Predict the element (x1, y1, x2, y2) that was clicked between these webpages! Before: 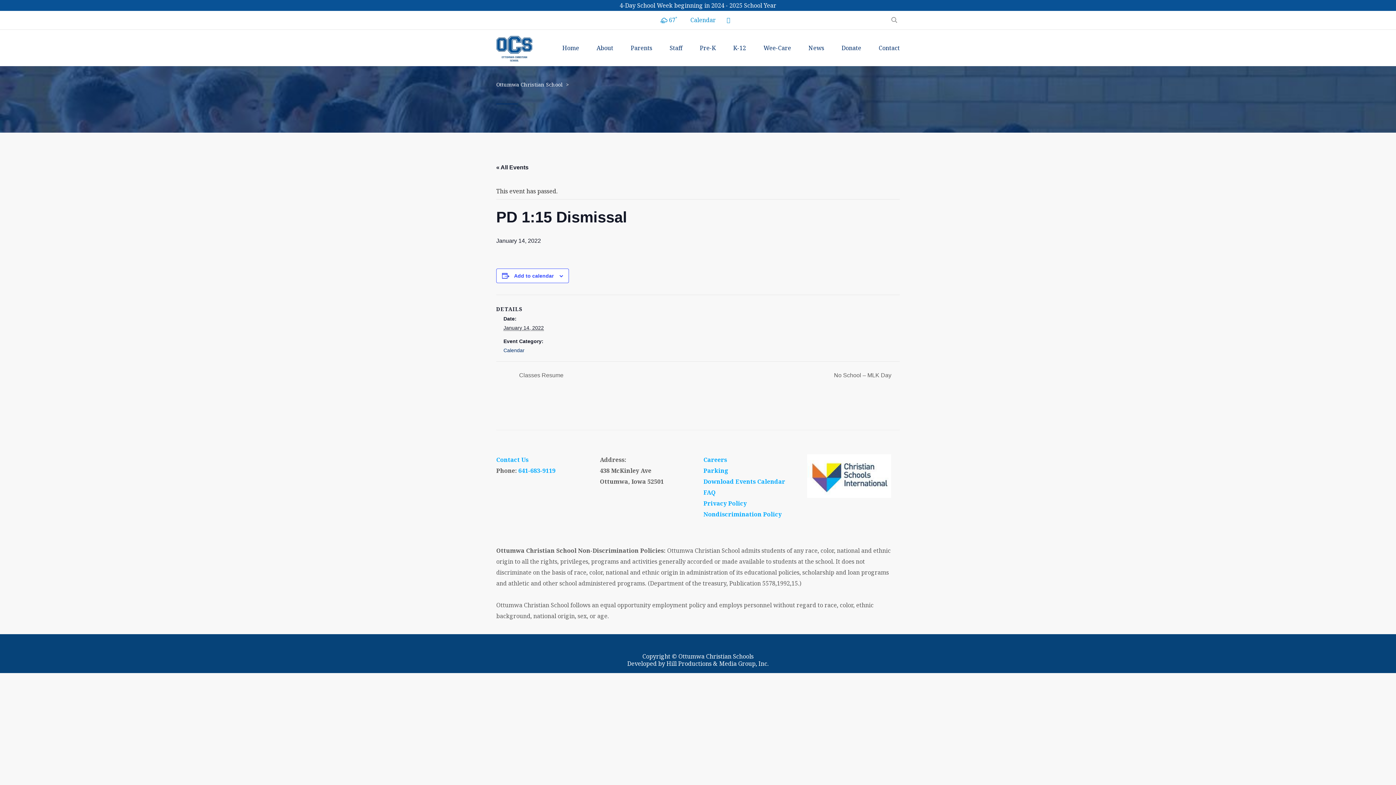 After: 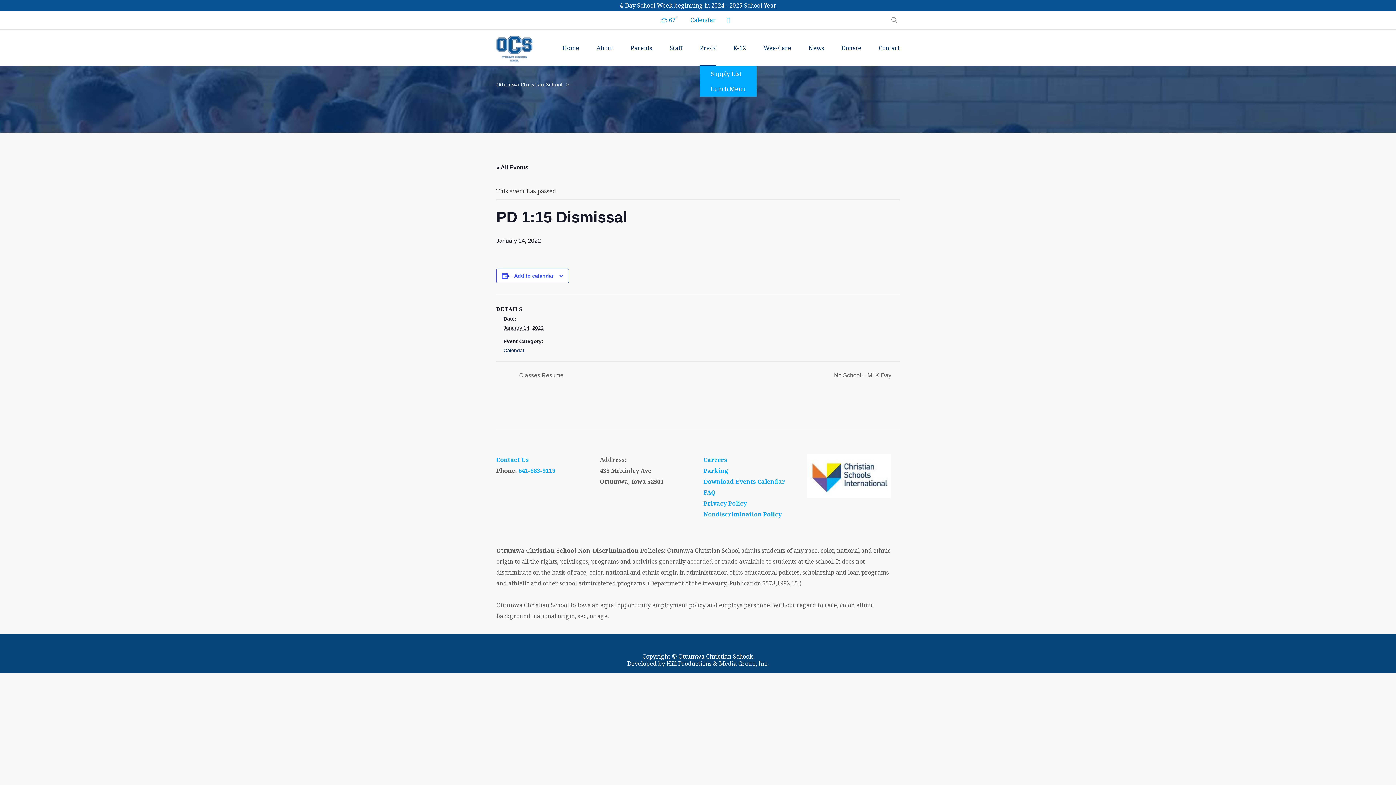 Action: bbox: (700, 29, 716, 66) label: Pre-K